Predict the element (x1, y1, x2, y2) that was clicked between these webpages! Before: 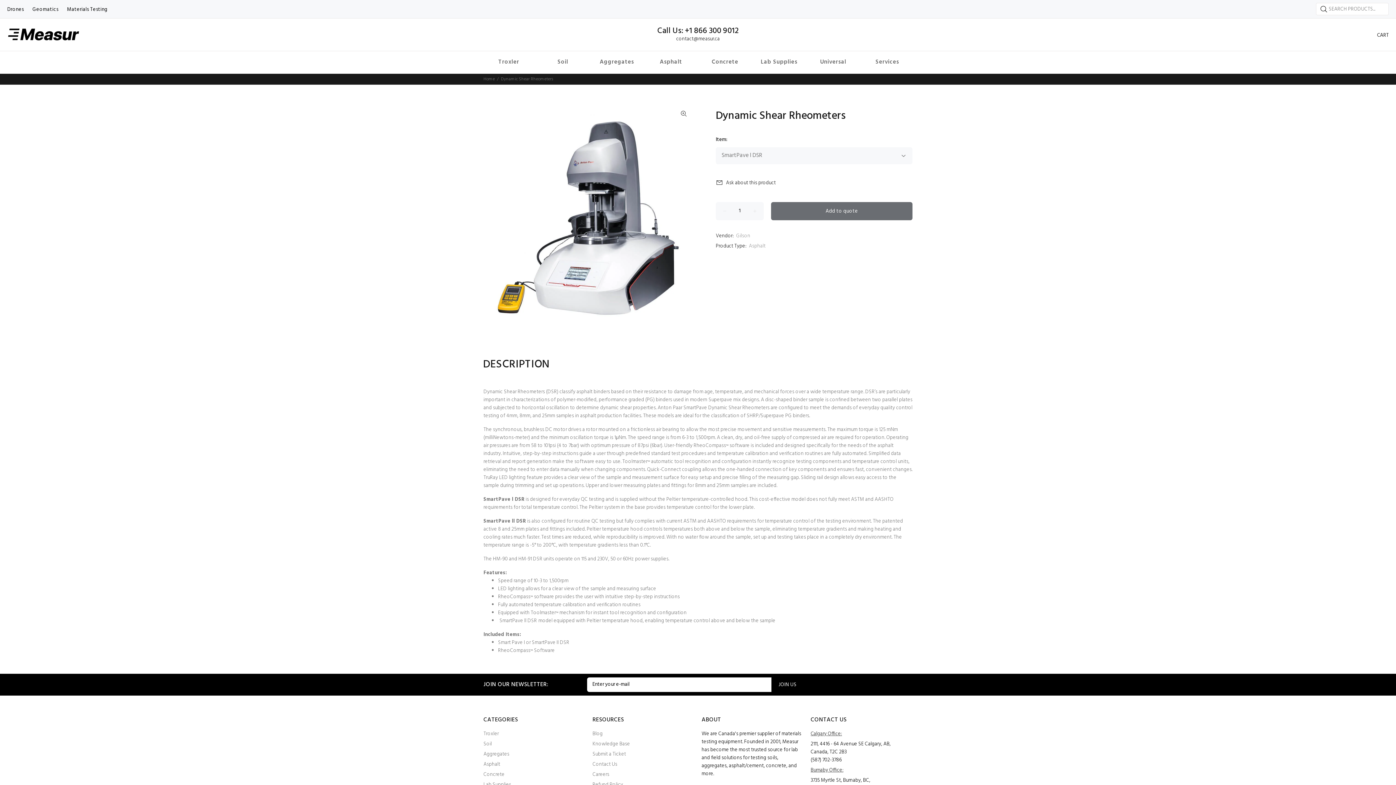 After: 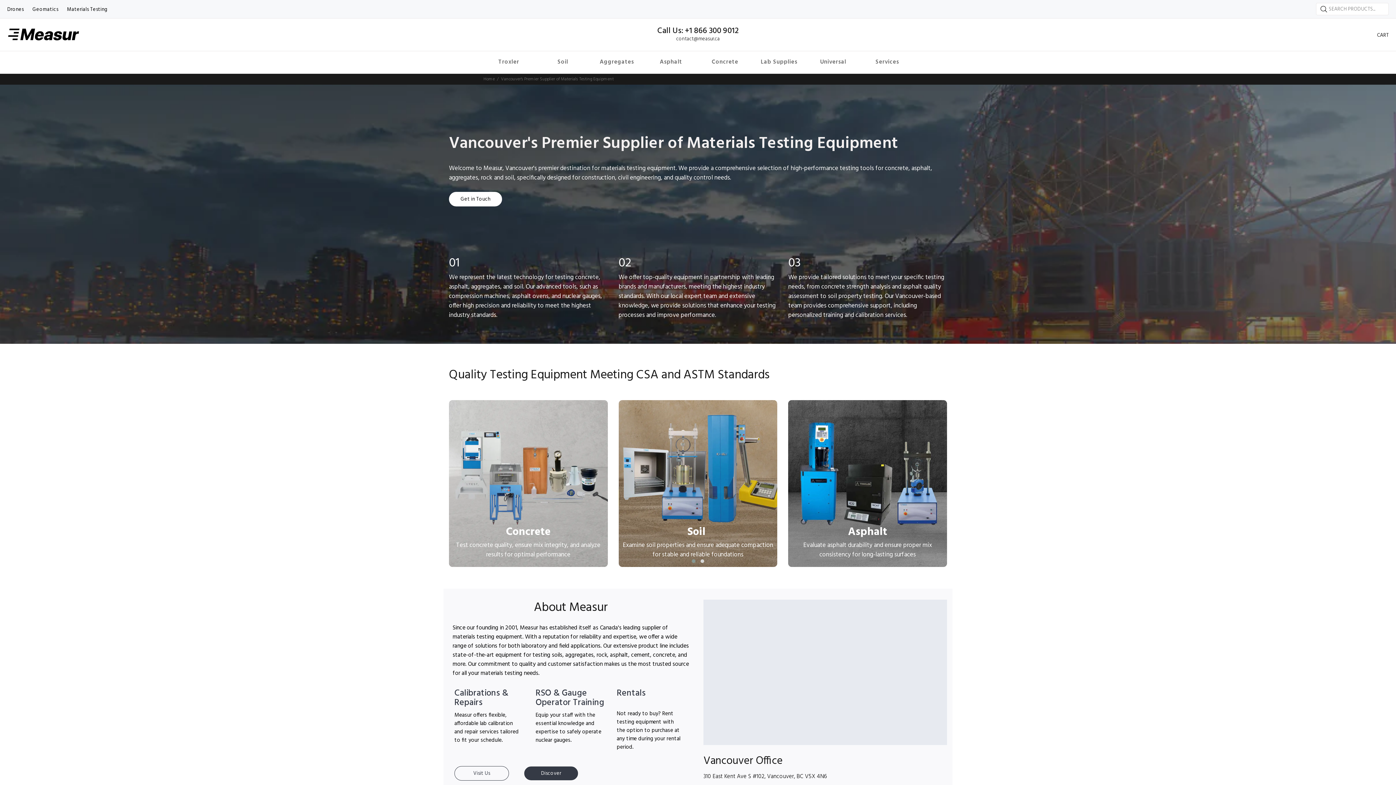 Action: label: Burnaby Office: bbox: (810, 766, 843, 774)